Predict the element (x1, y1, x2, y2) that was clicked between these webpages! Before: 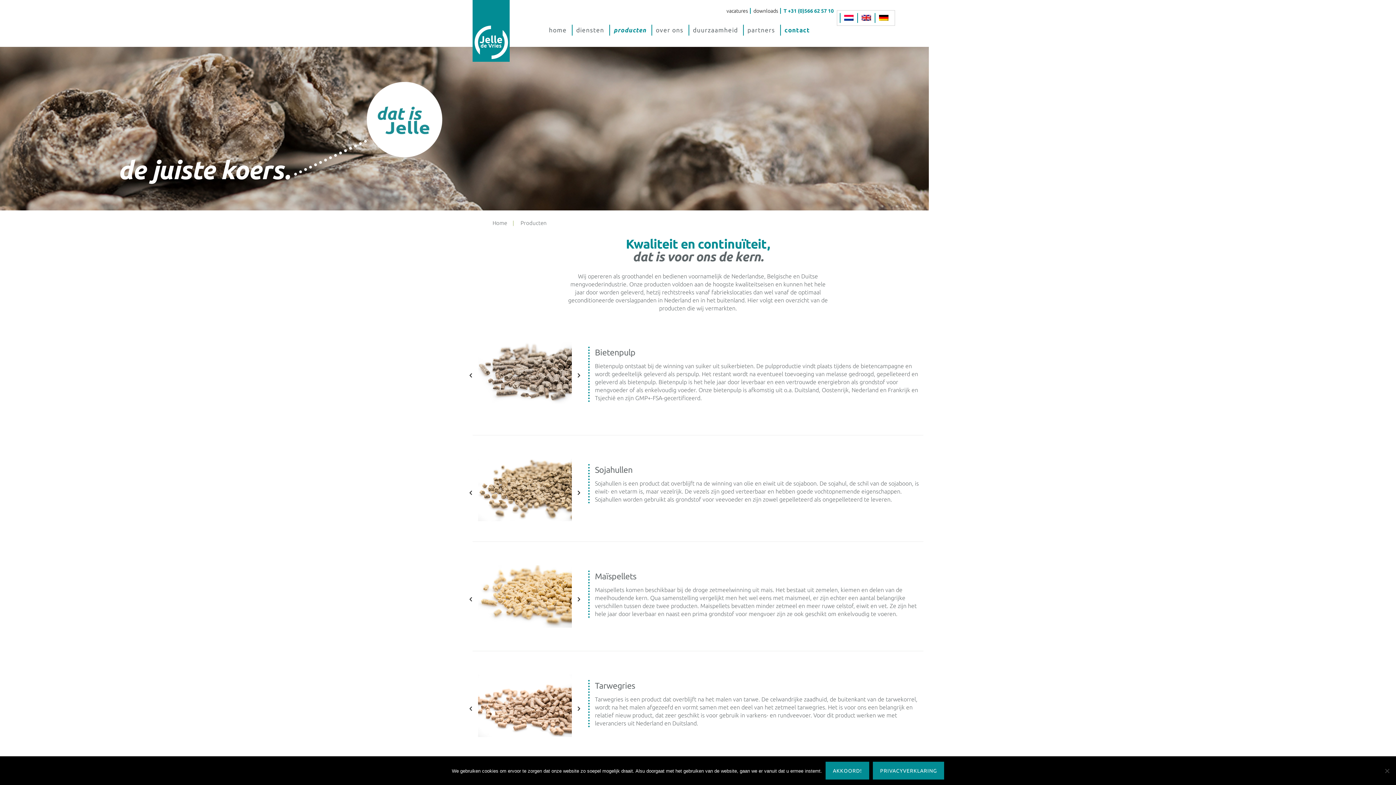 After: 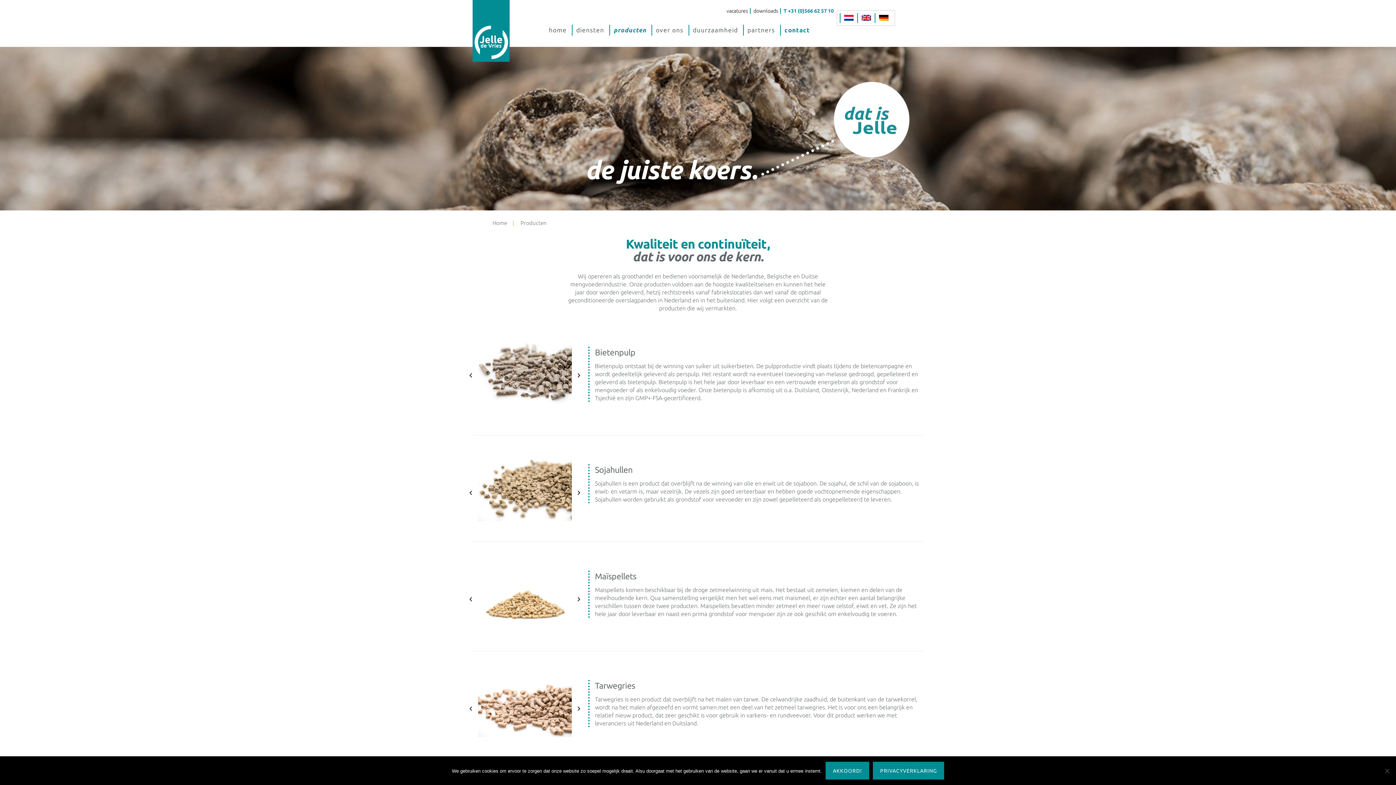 Action: label: Next bbox: (575, 593, 582, 600)